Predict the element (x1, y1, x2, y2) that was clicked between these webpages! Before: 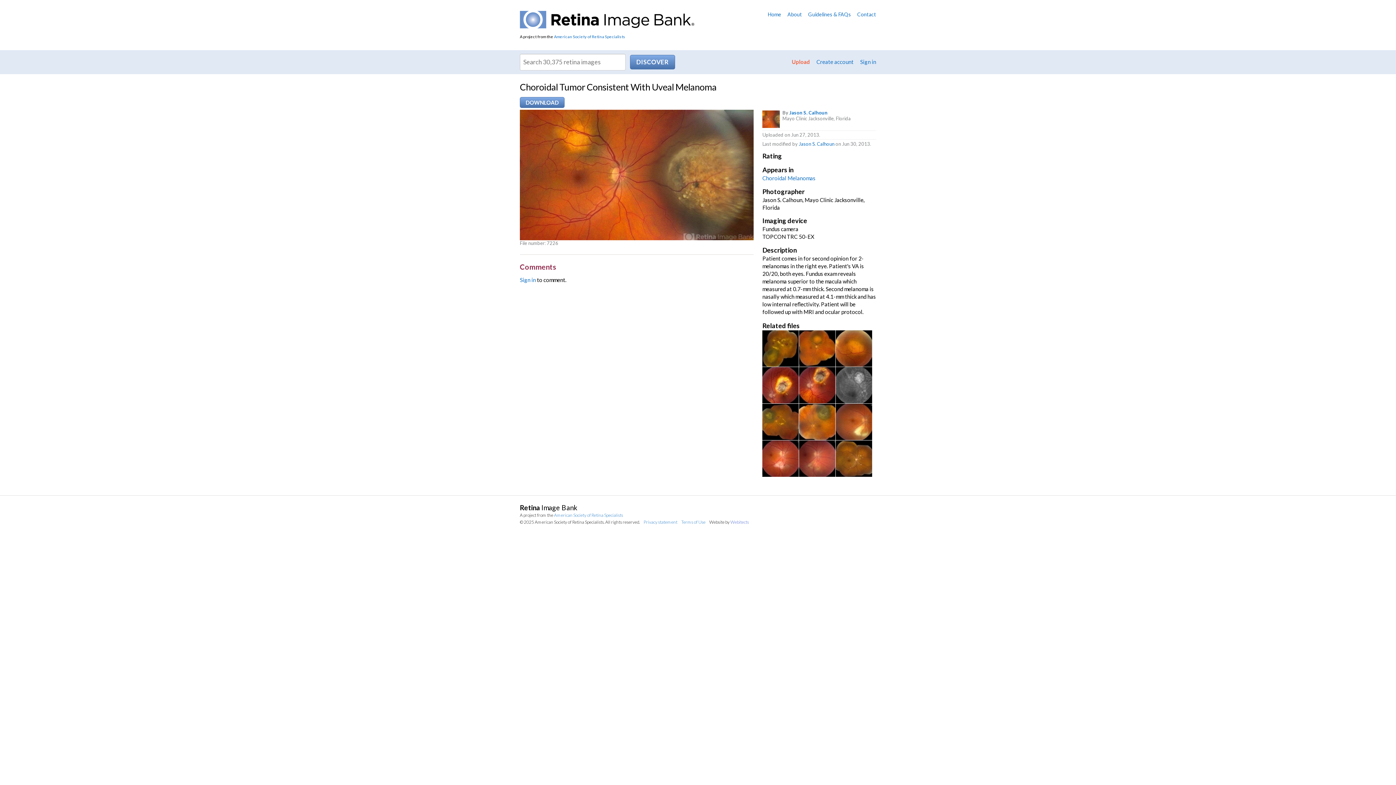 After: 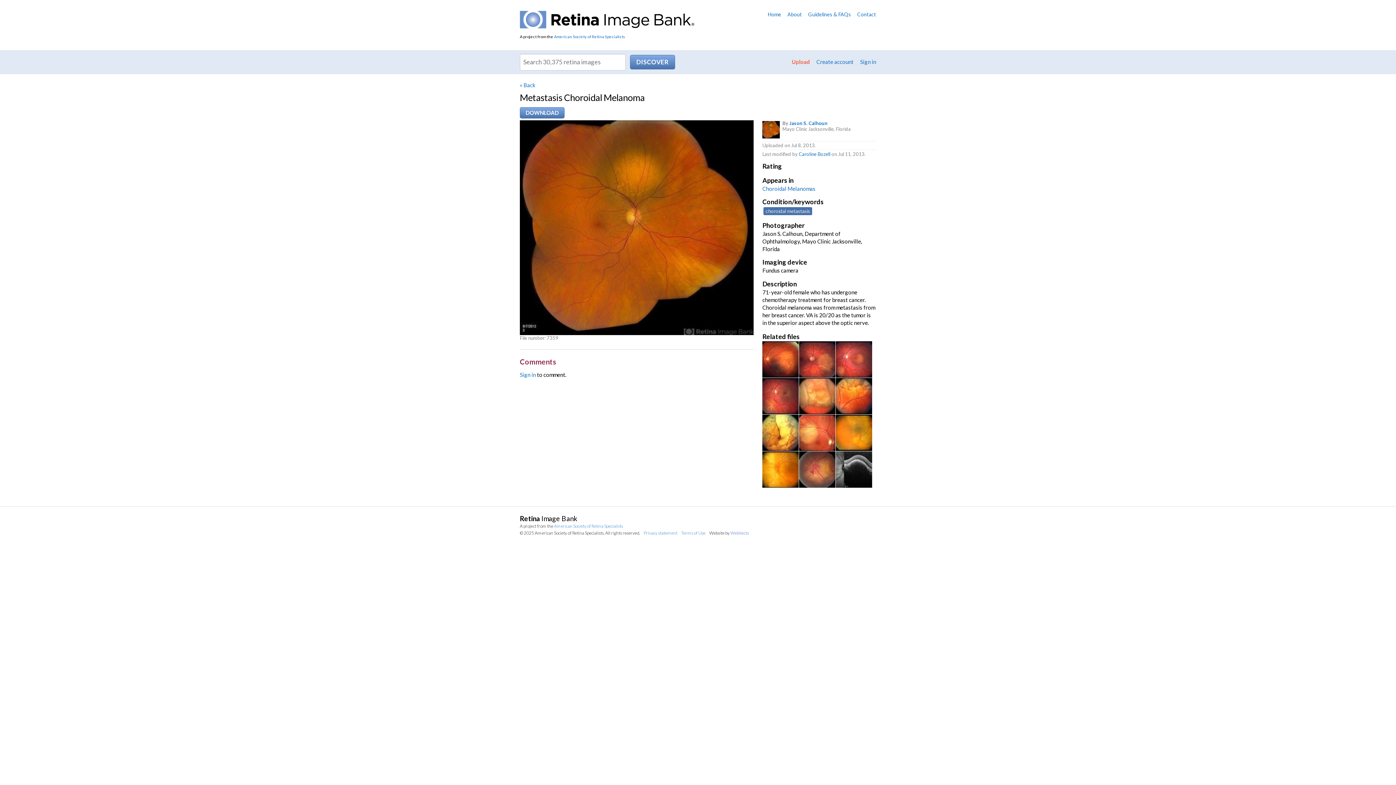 Action: bbox: (799, 330, 835, 366)